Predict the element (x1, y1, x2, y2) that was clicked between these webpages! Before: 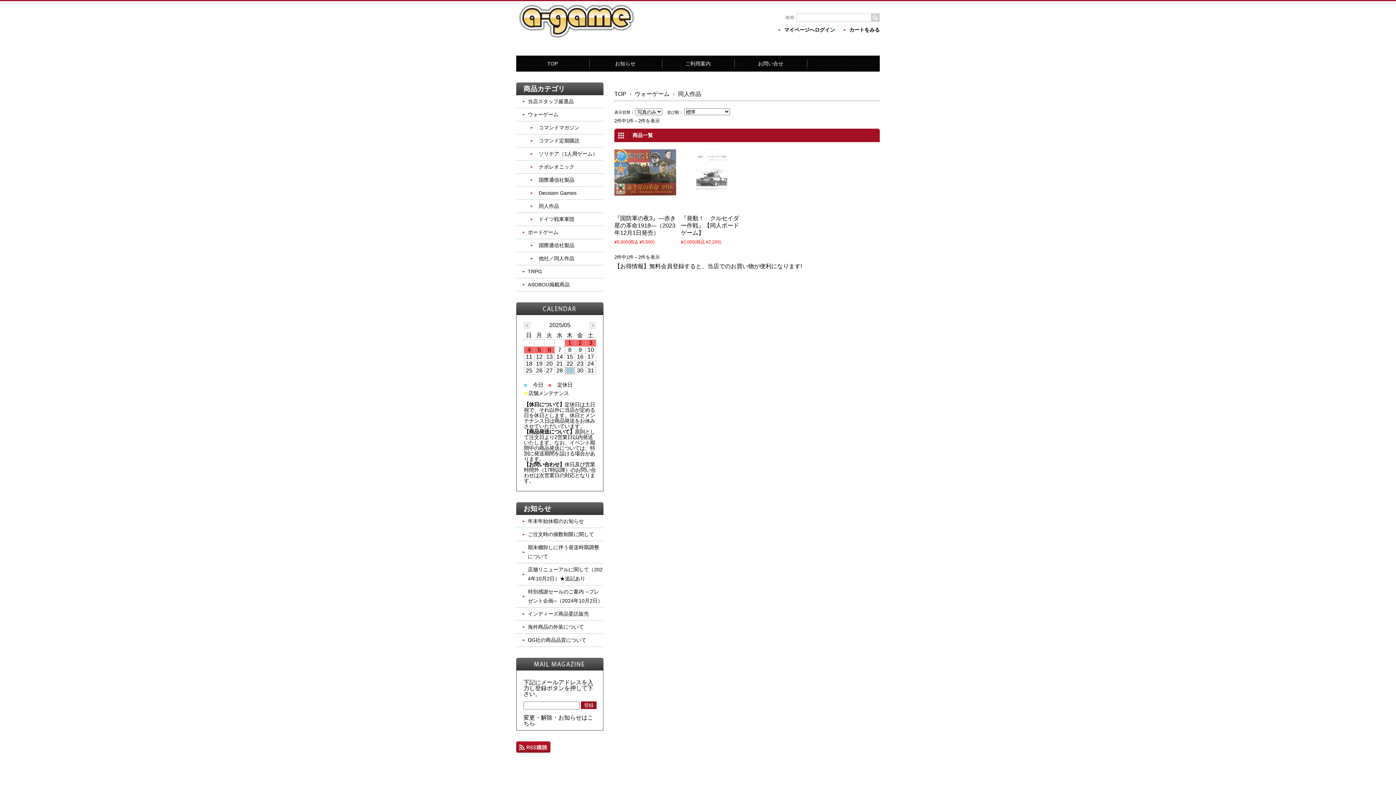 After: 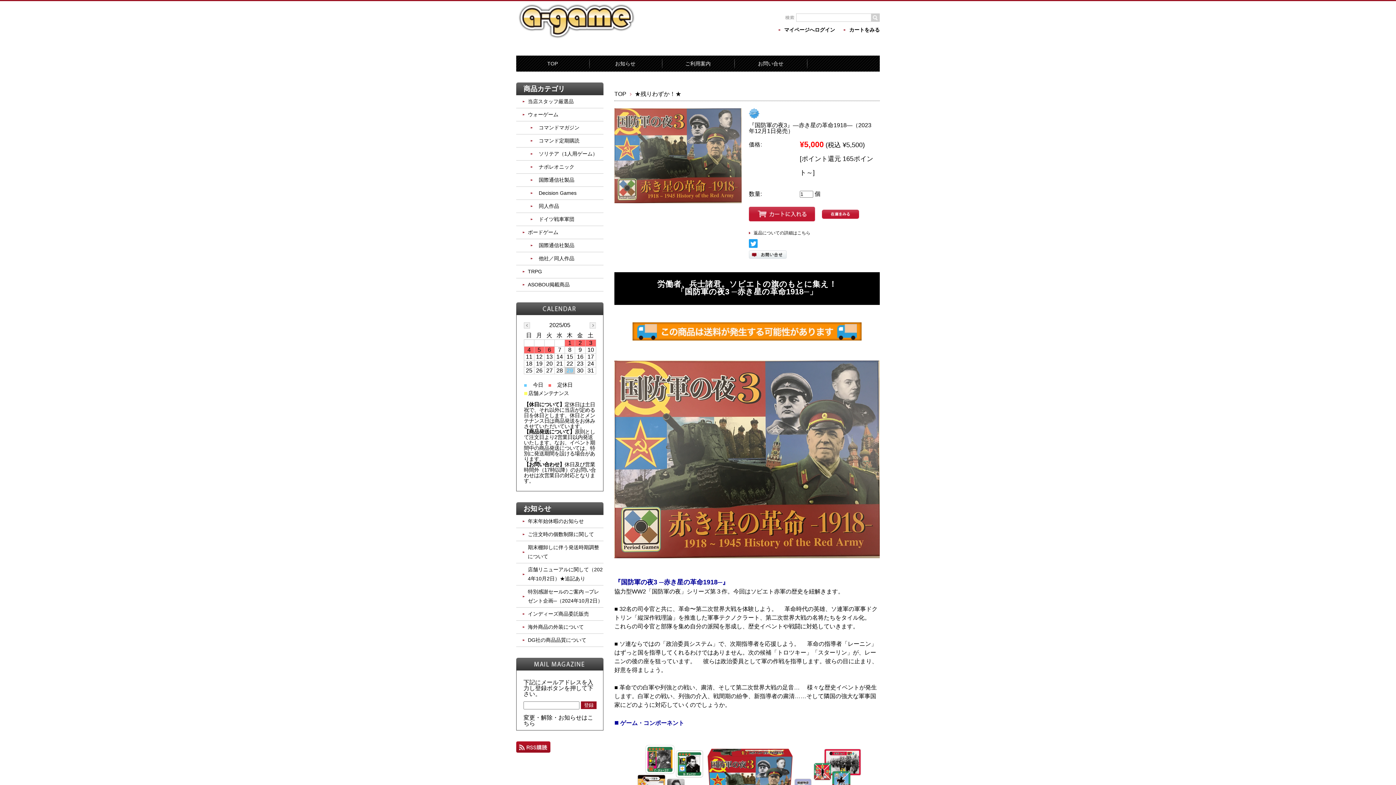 Action: bbox: (614, 188, 676, 193)